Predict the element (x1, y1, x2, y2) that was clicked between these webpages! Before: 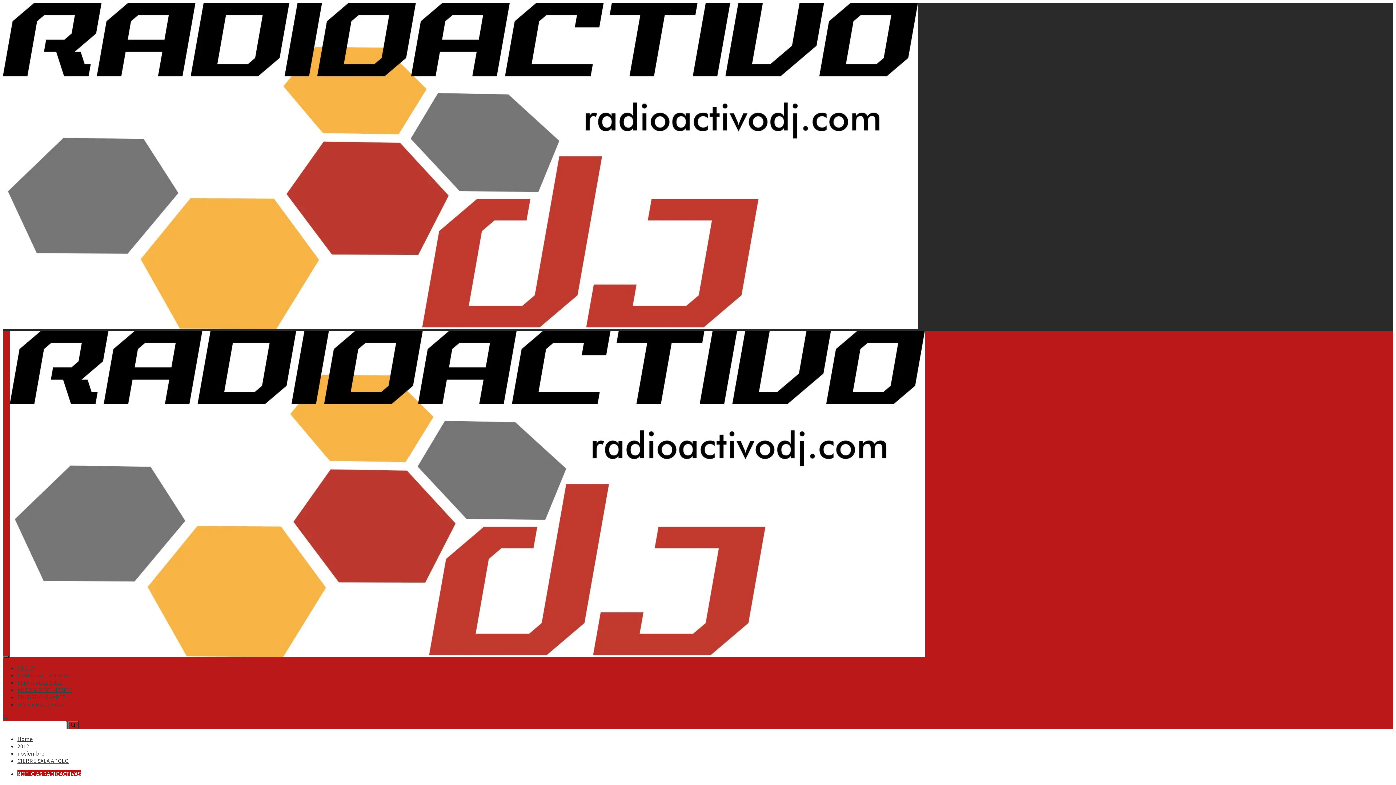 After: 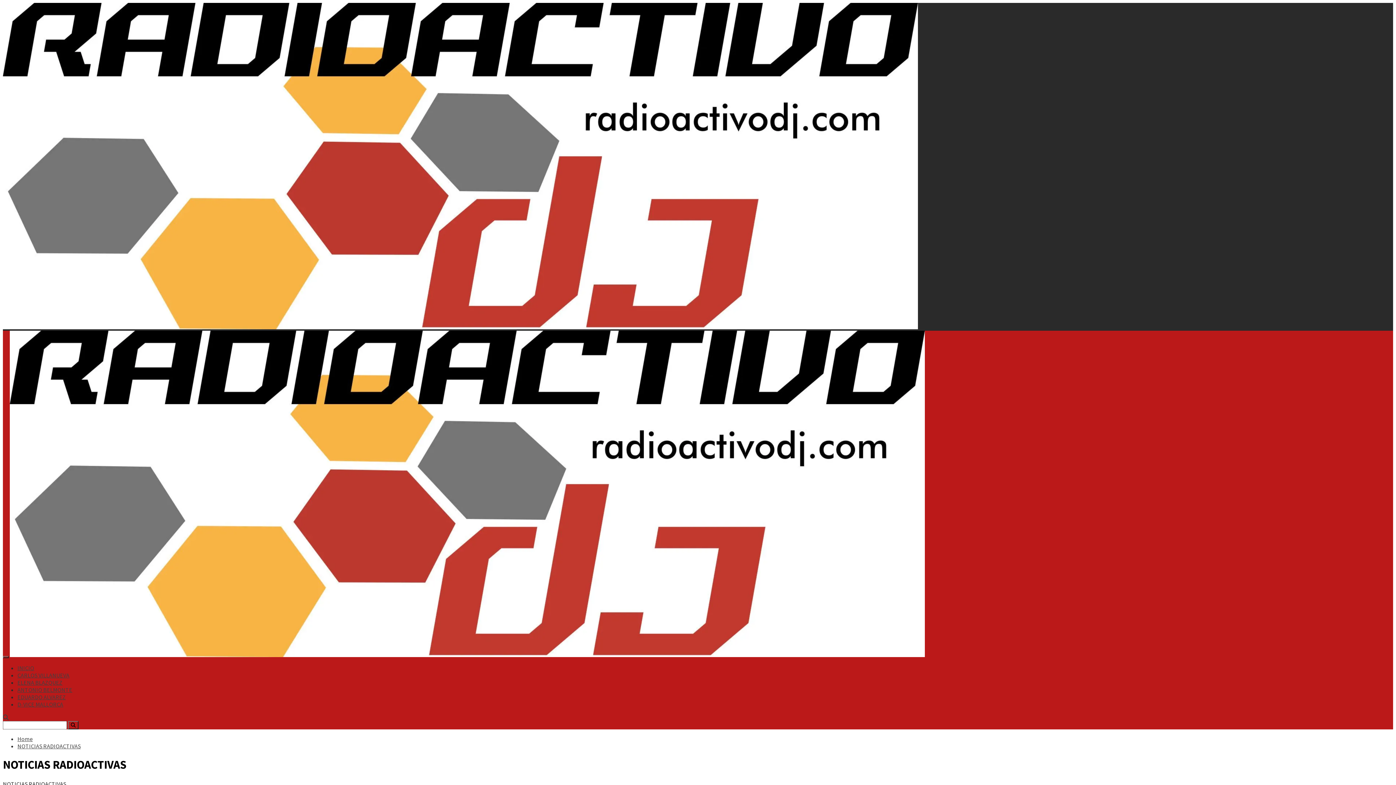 Action: label: NOTICIAS RADIOACTIVAS bbox: (17, 770, 80, 777)